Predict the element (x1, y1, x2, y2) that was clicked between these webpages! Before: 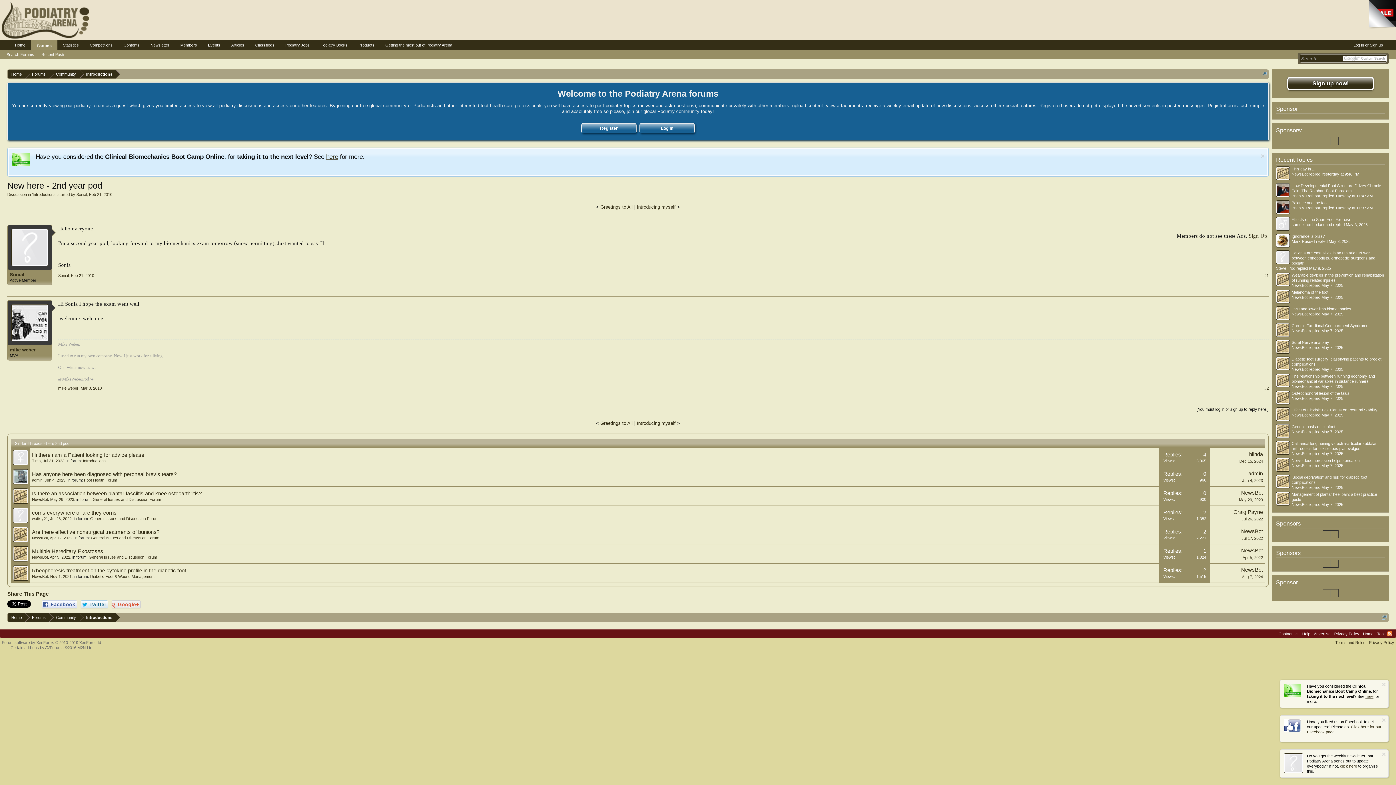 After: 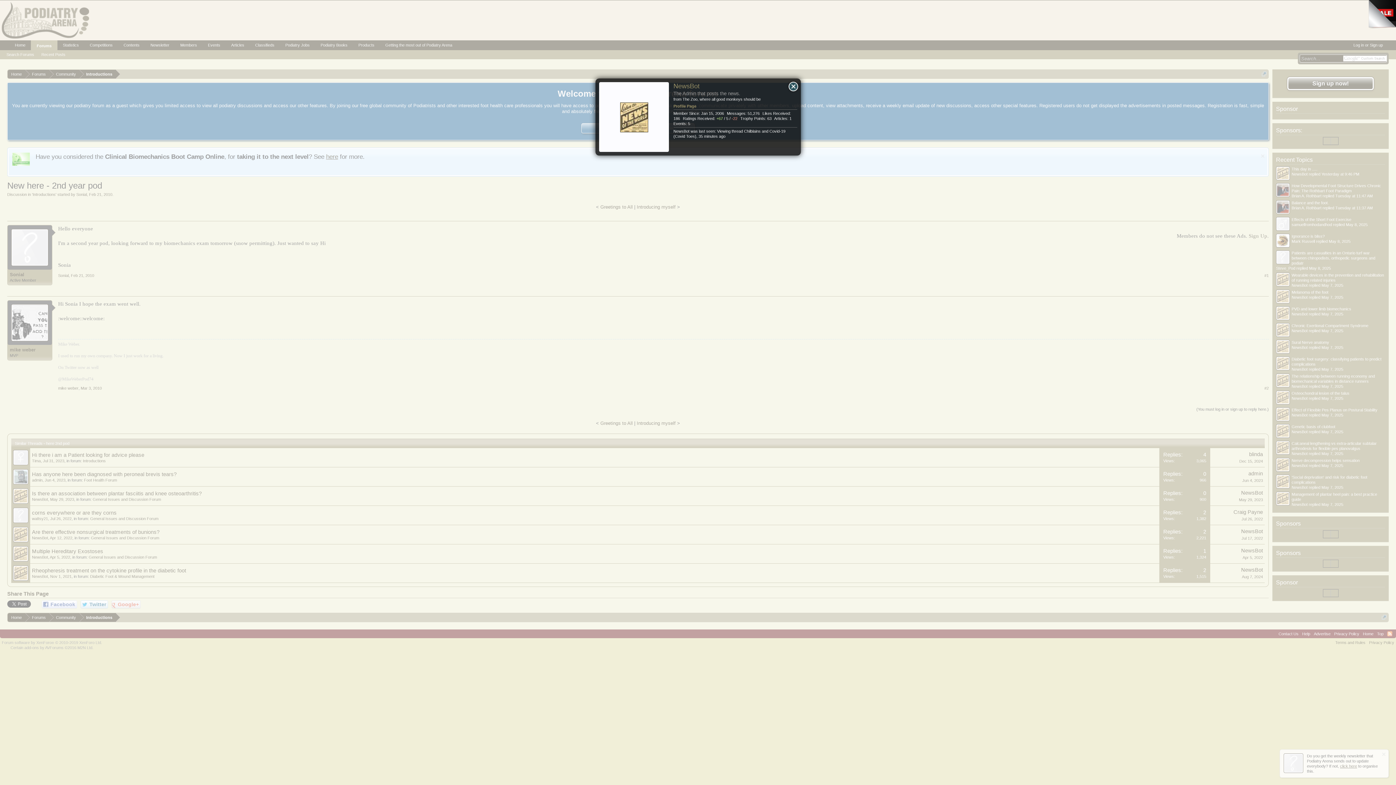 Action: bbox: (11, 544, 30, 563)